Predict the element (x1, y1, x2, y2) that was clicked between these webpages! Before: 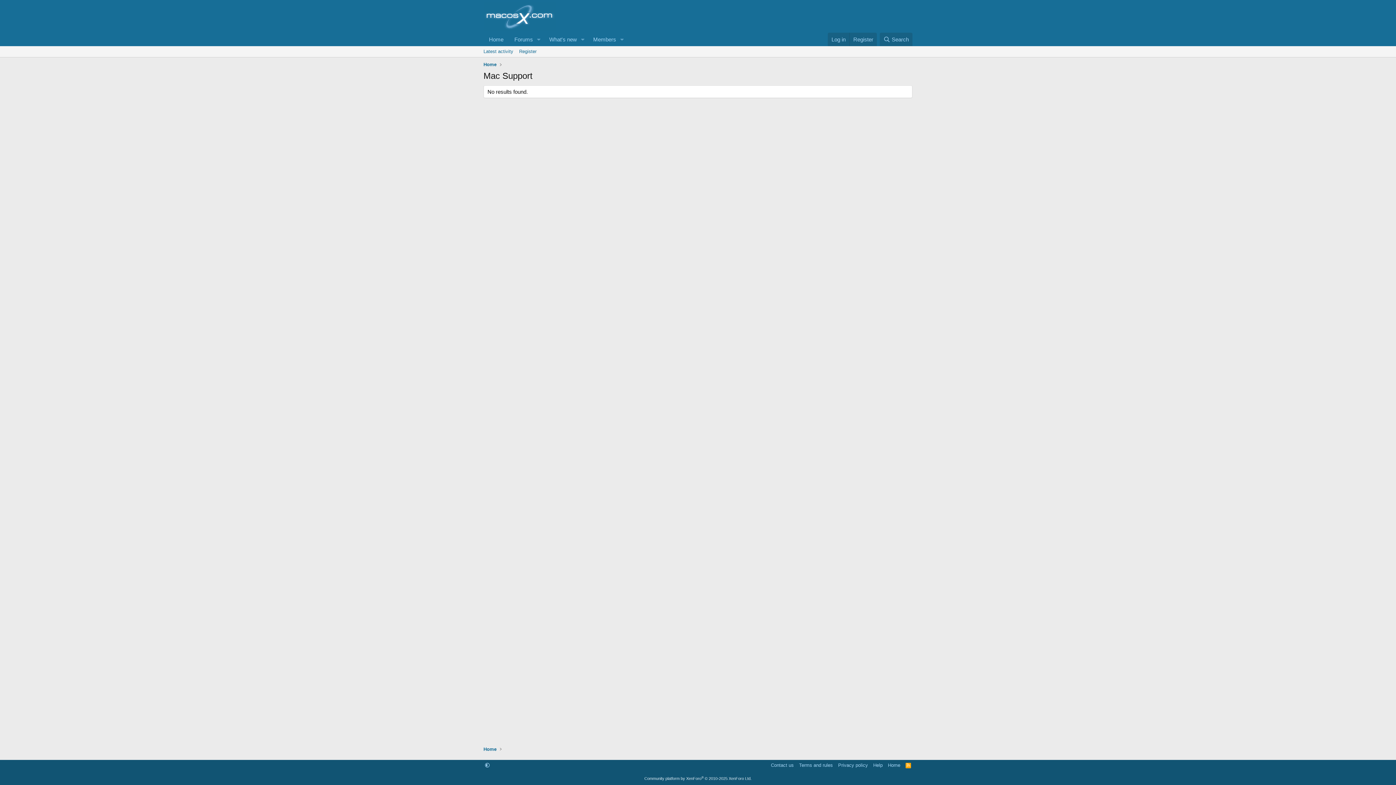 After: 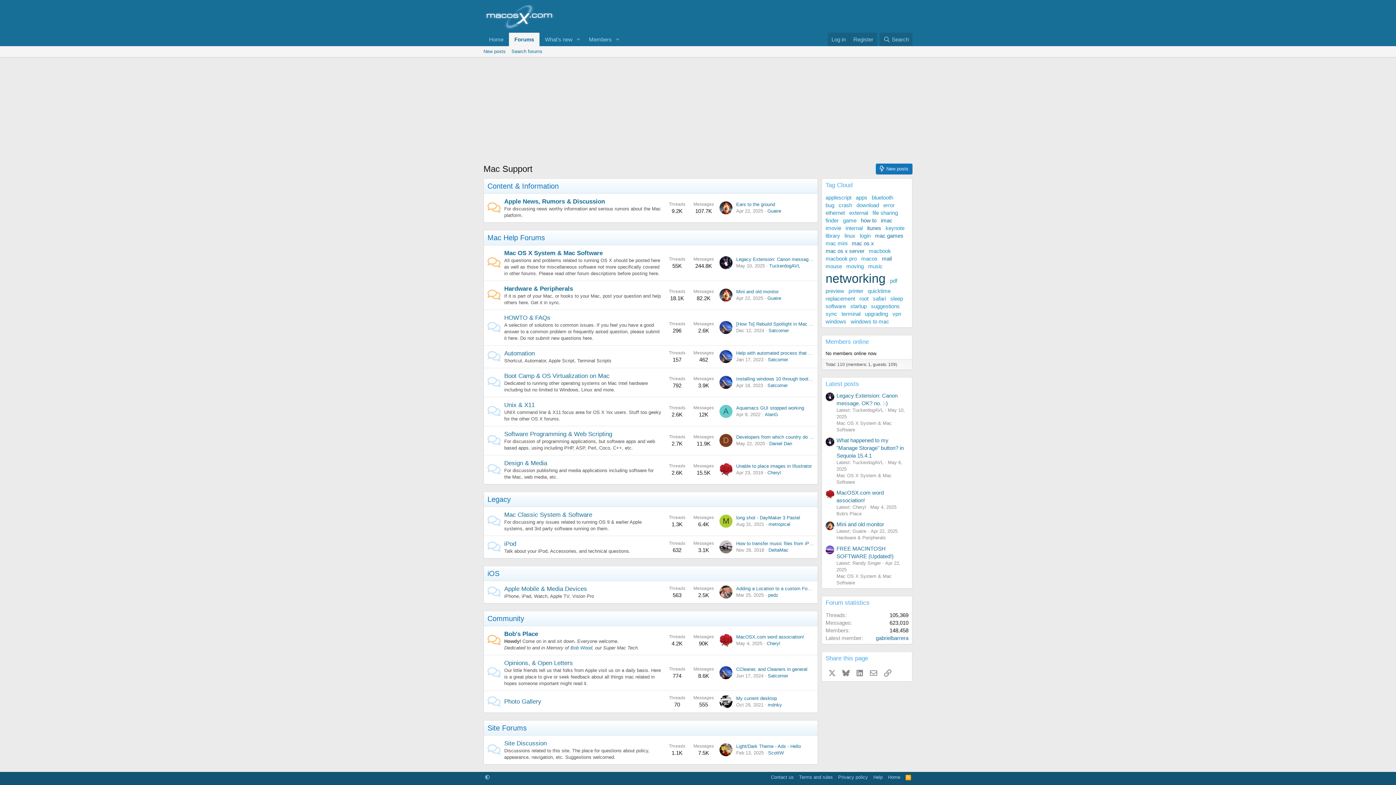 Action: bbox: (483, 32, 509, 46) label: Home